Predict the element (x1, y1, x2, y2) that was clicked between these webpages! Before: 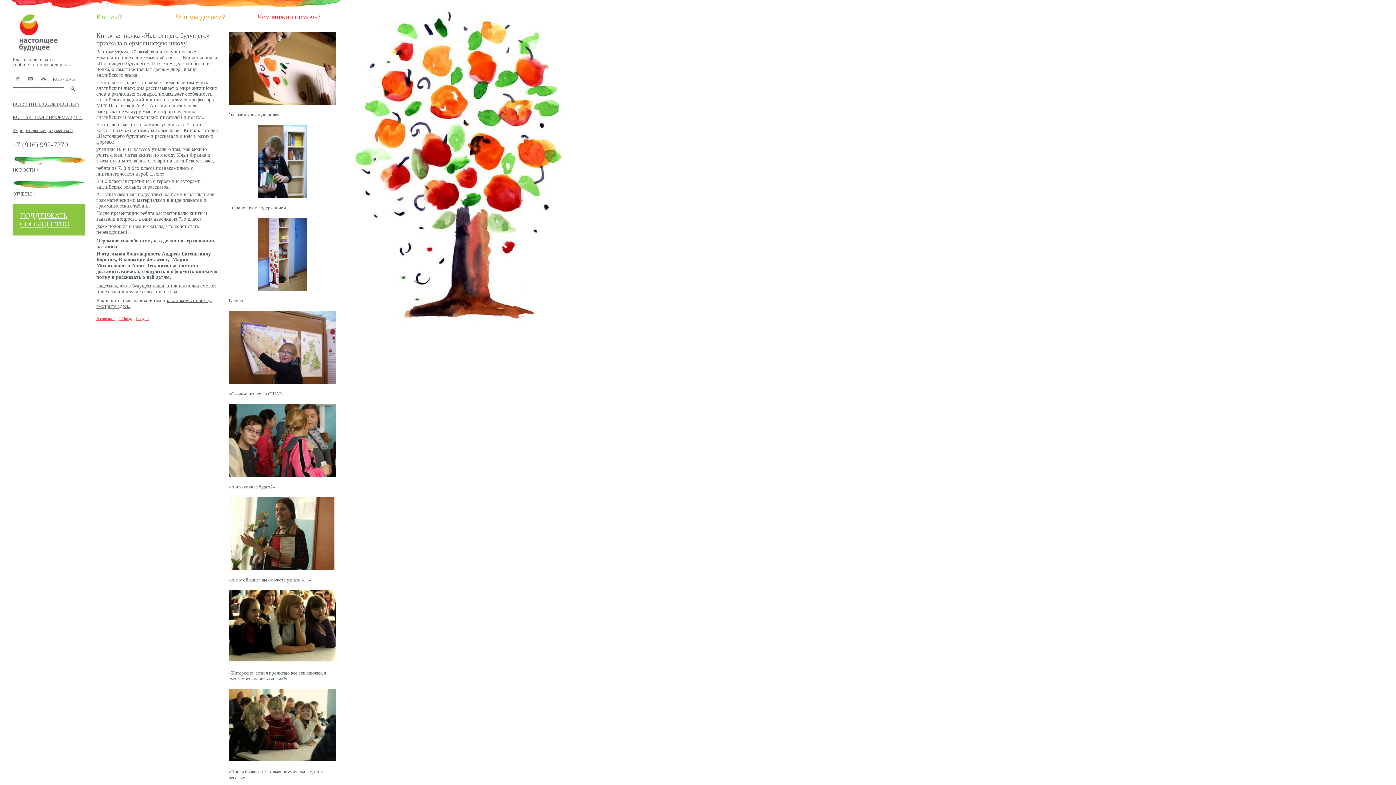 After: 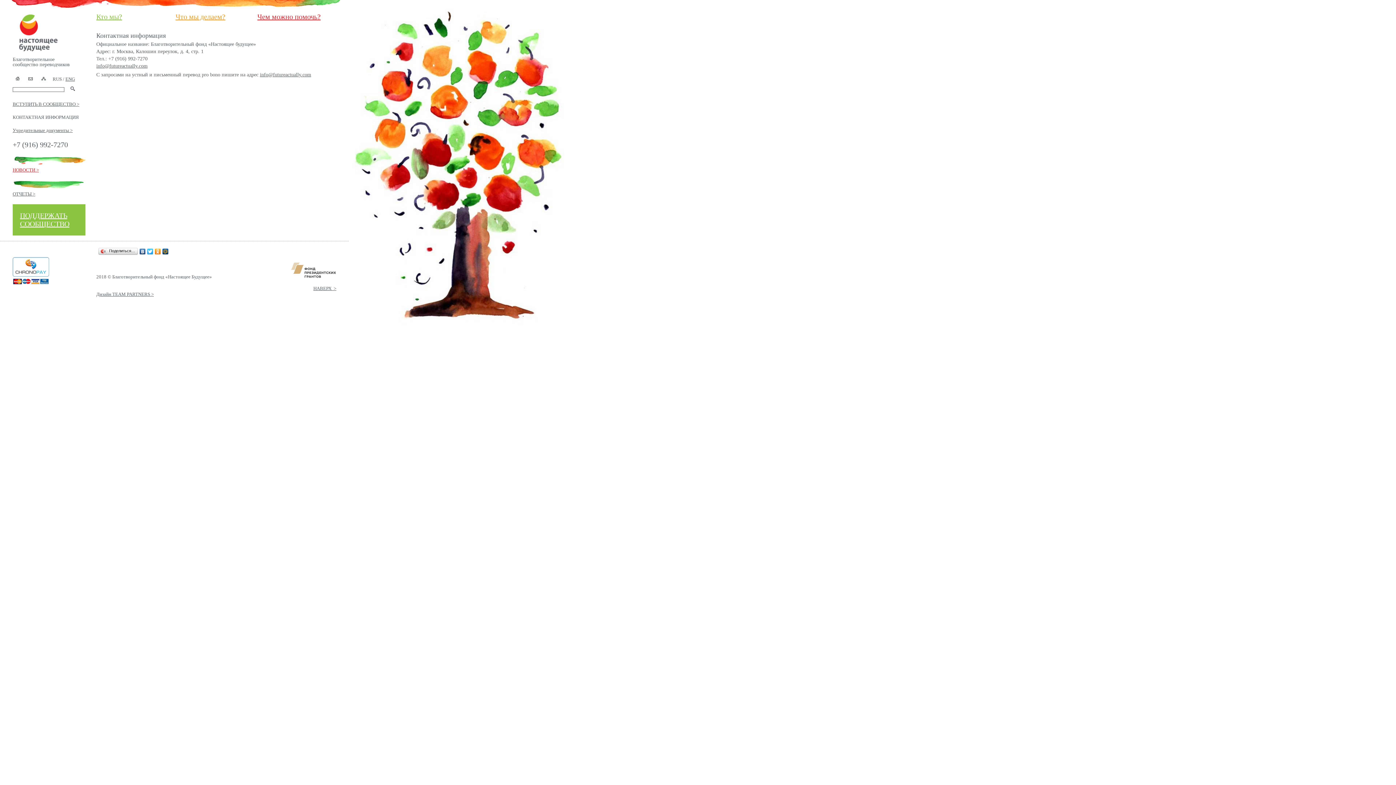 Action: bbox: (12, 114, 82, 120) label: КОНТАКТНАЯ ИНФОРМАЦИЯ >